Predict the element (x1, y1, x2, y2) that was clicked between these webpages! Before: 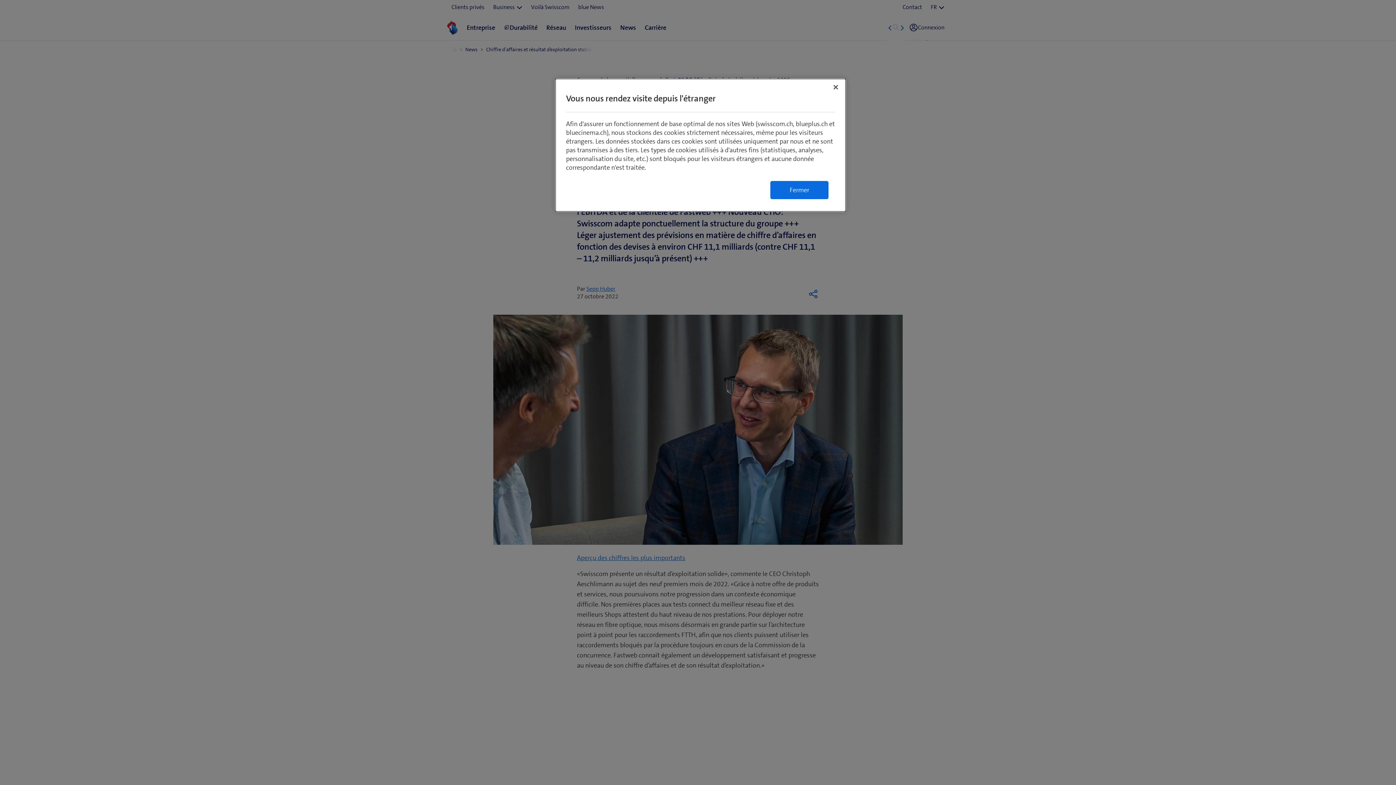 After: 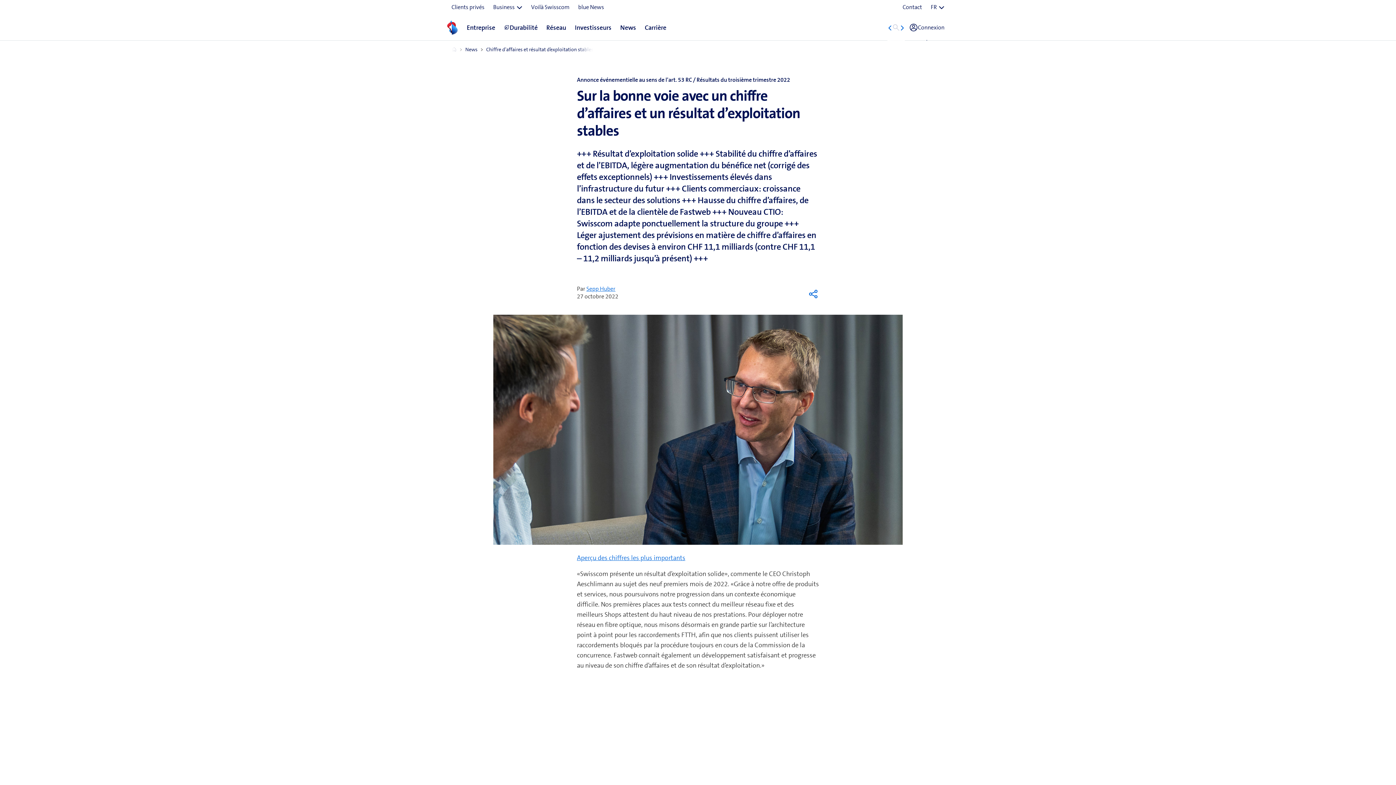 Action: bbox: (828, 79, 844, 95) label: Fermer